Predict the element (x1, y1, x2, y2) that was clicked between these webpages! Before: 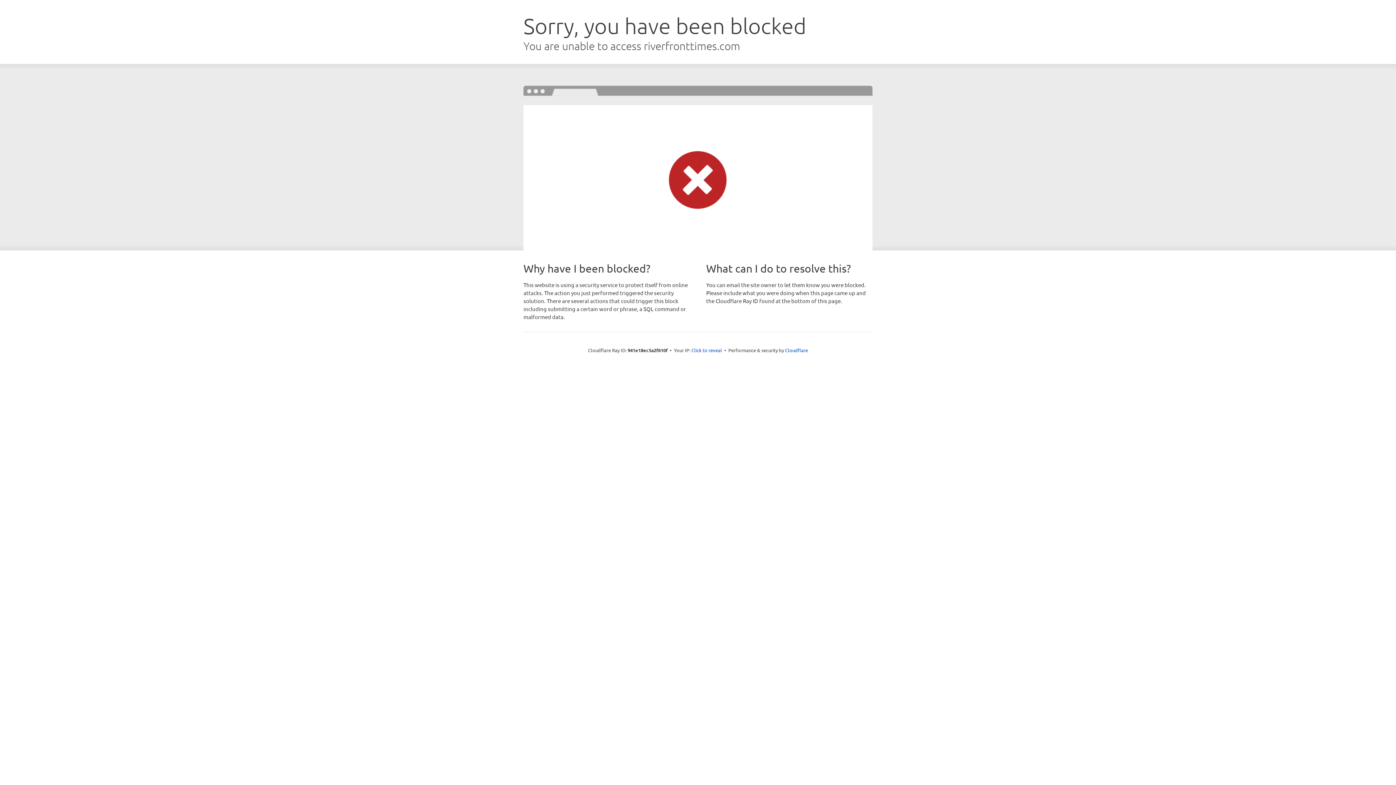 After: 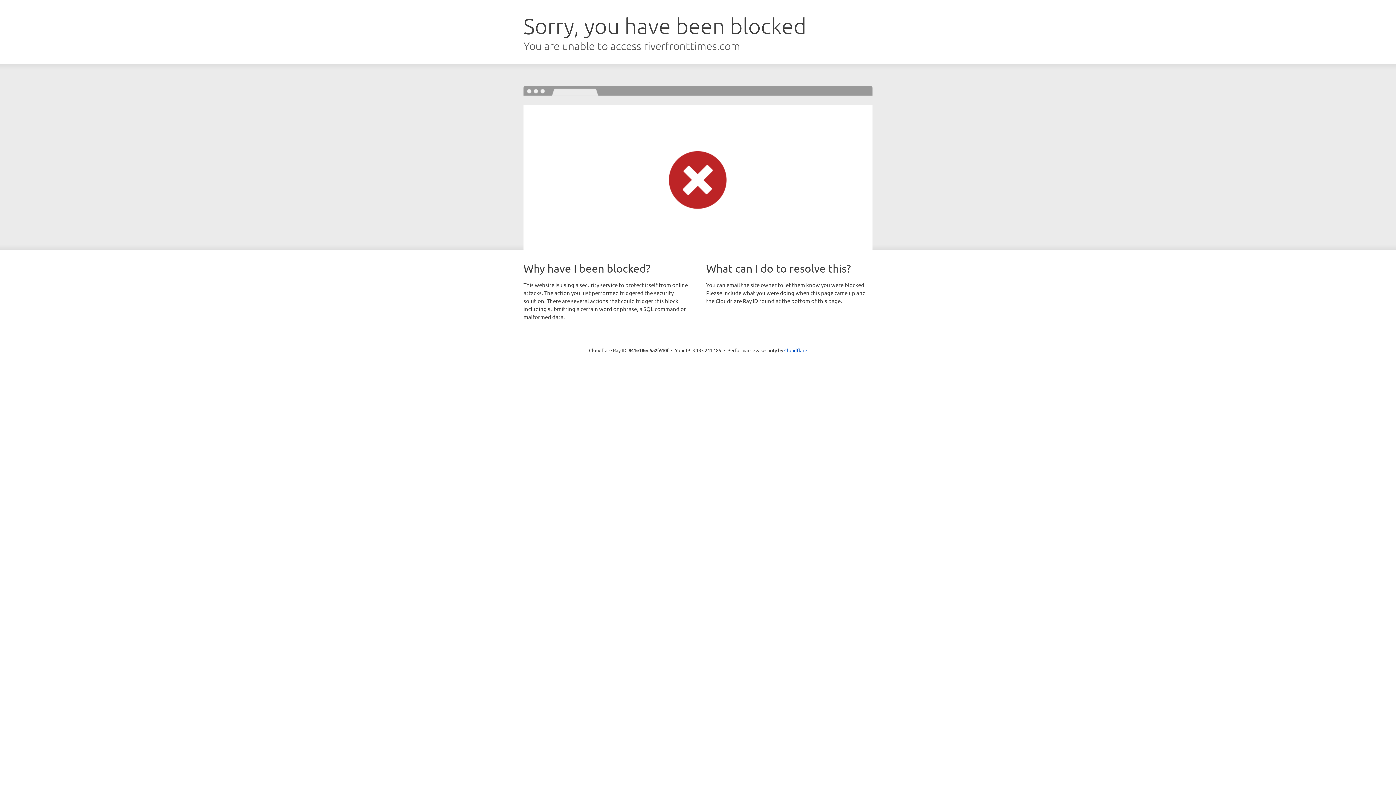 Action: label: Click to reveal bbox: (691, 346, 722, 353)